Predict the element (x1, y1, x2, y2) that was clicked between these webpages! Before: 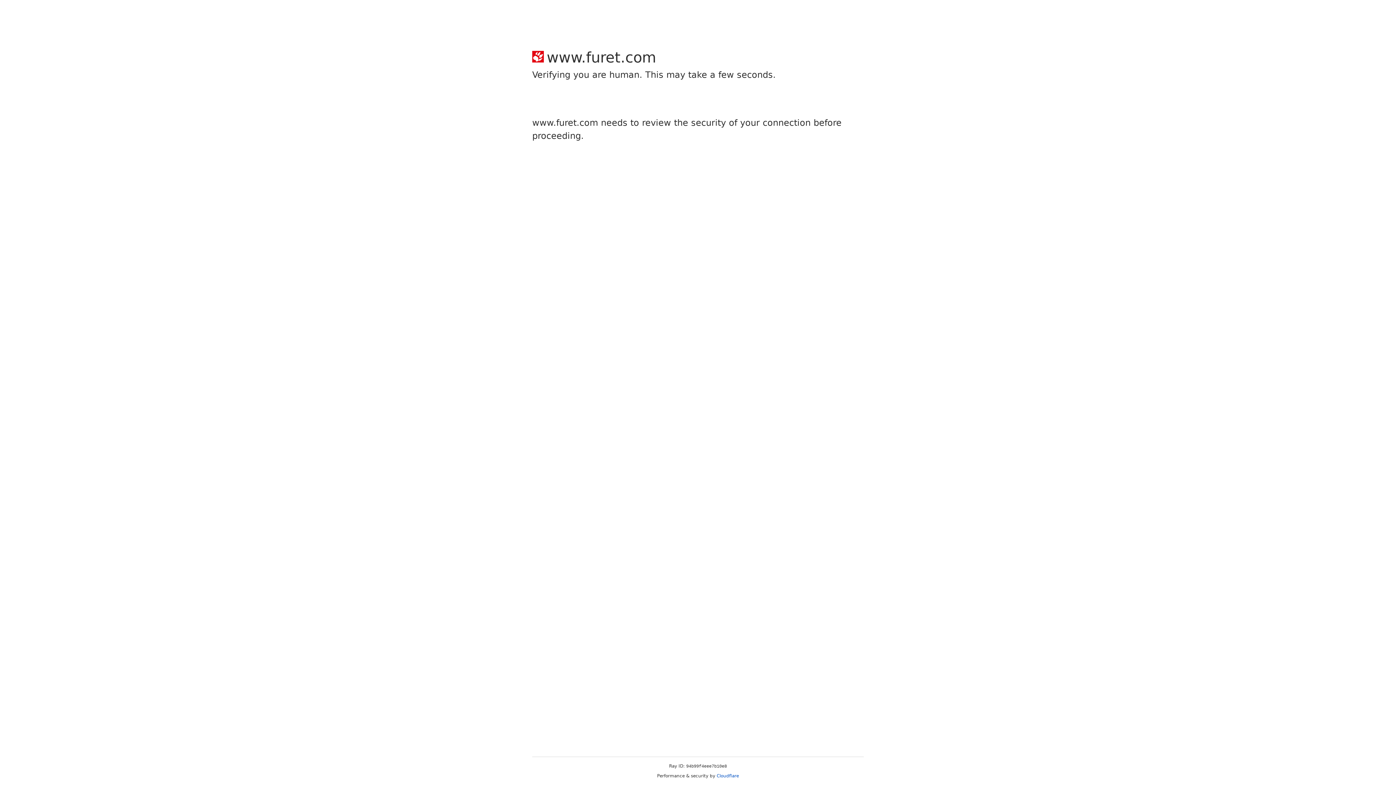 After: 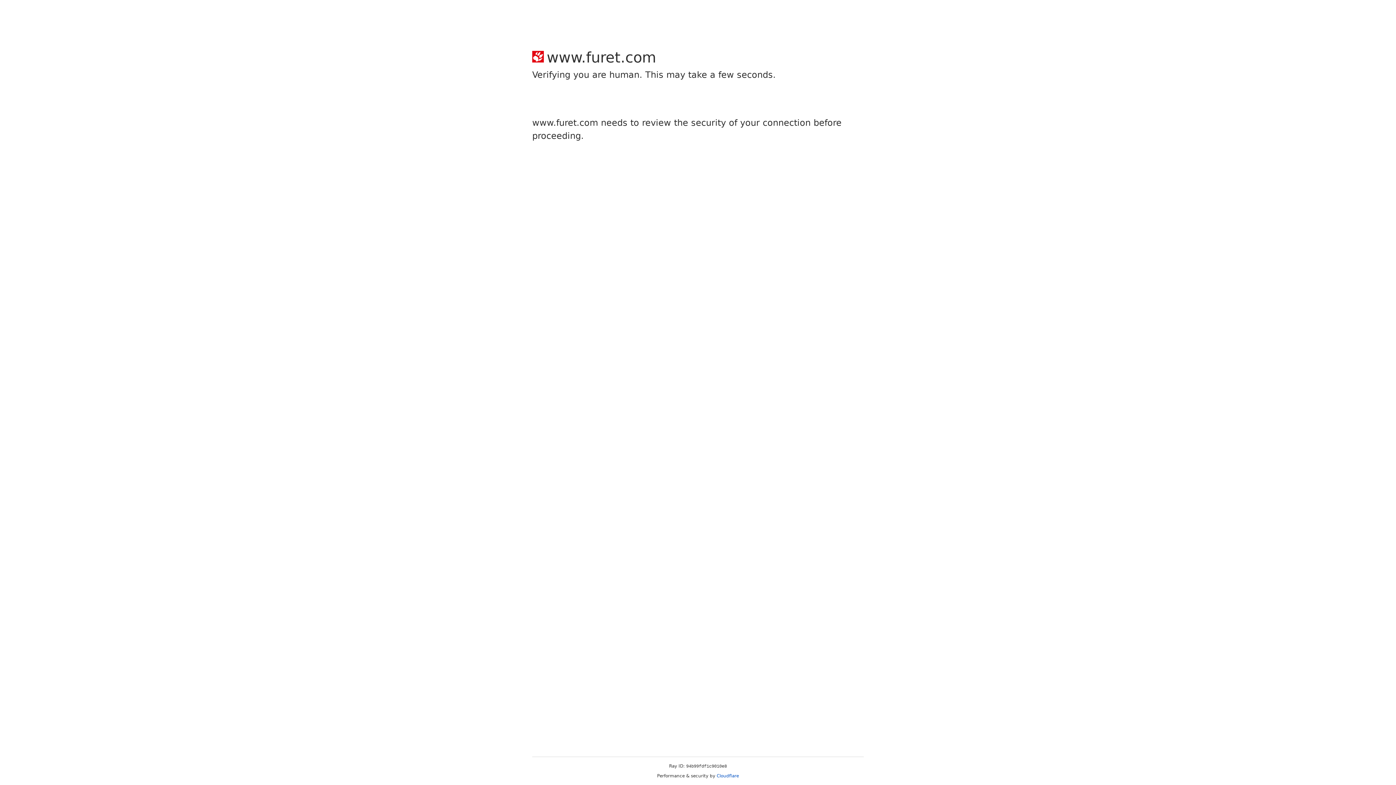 Action: bbox: (716, 773, 739, 778) label: Cloudflare